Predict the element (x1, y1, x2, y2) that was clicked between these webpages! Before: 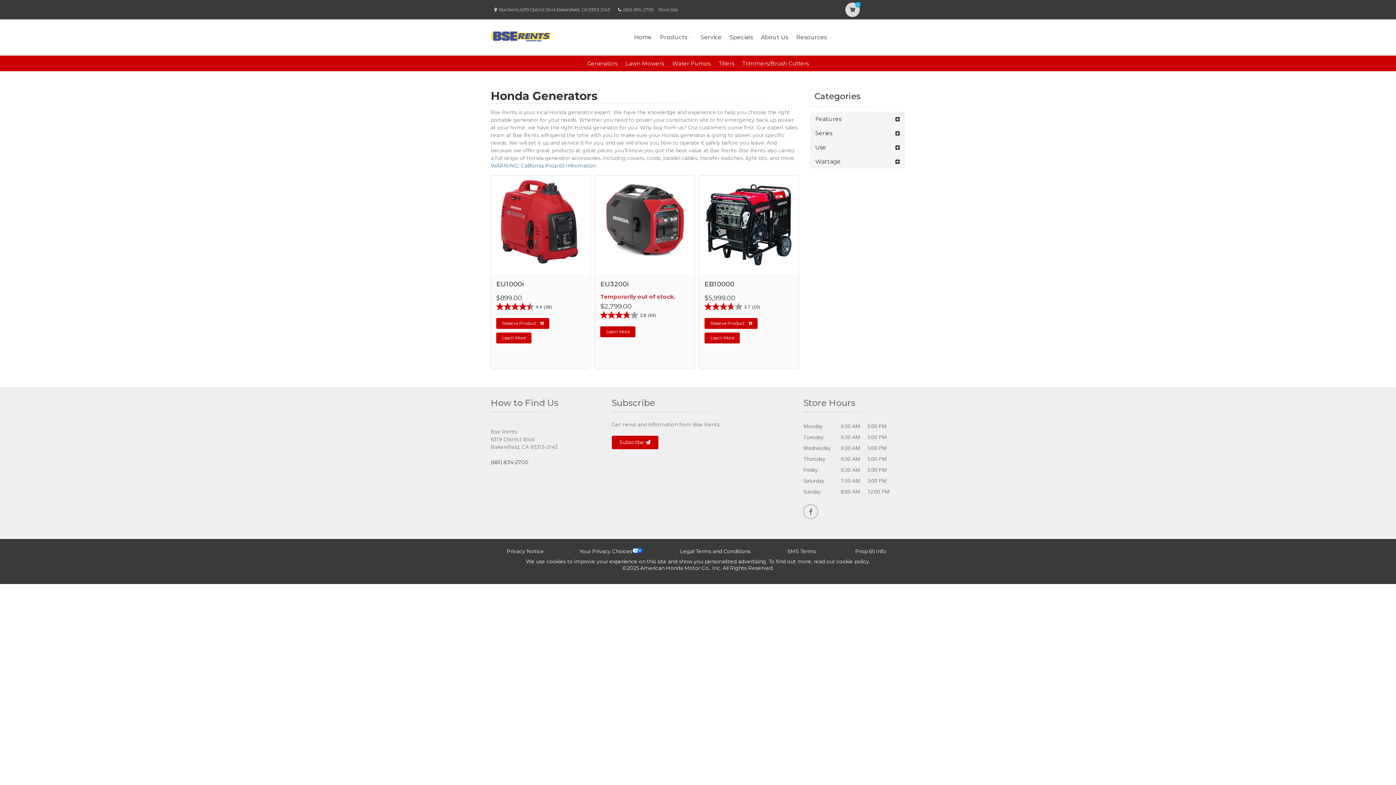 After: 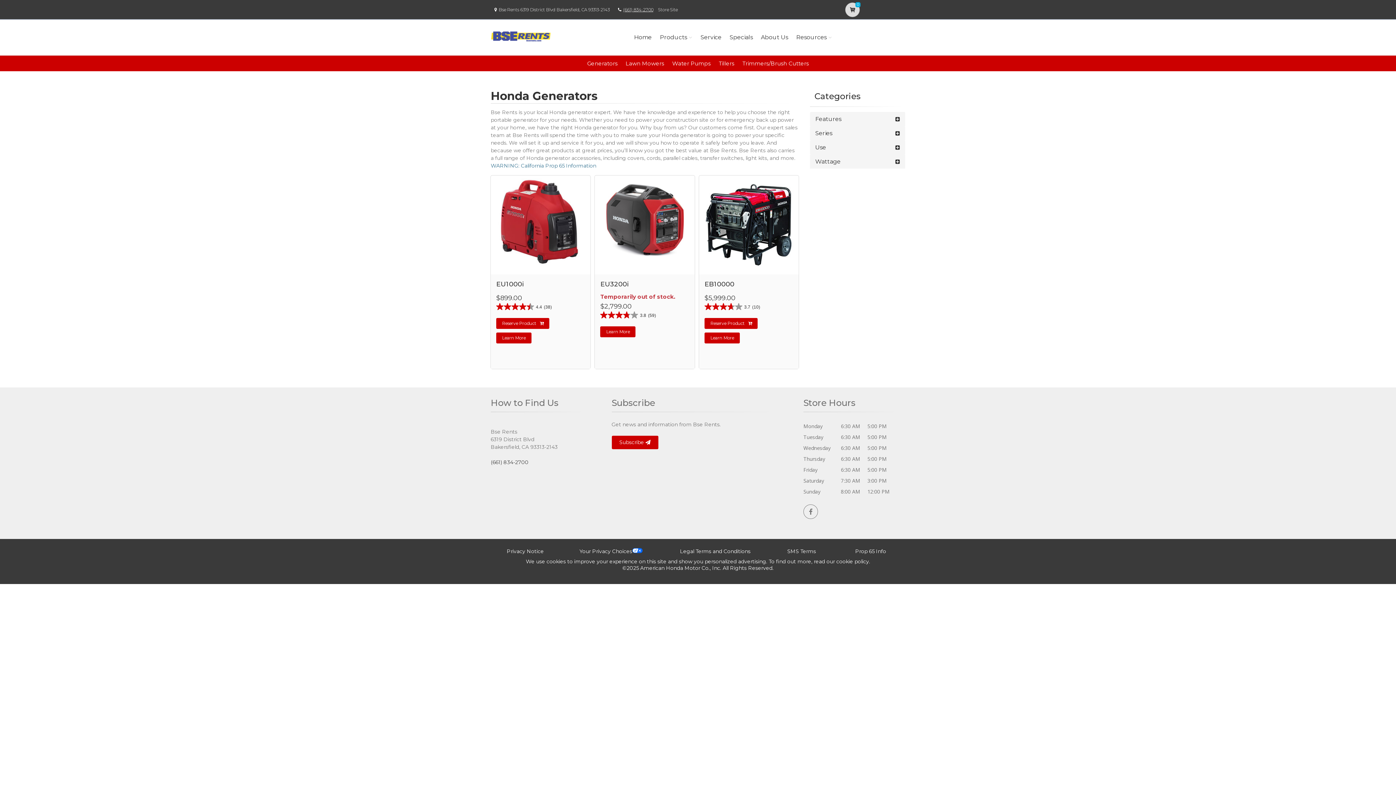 Action: bbox: (623, 6, 653, 12) label: (661) 834-2700